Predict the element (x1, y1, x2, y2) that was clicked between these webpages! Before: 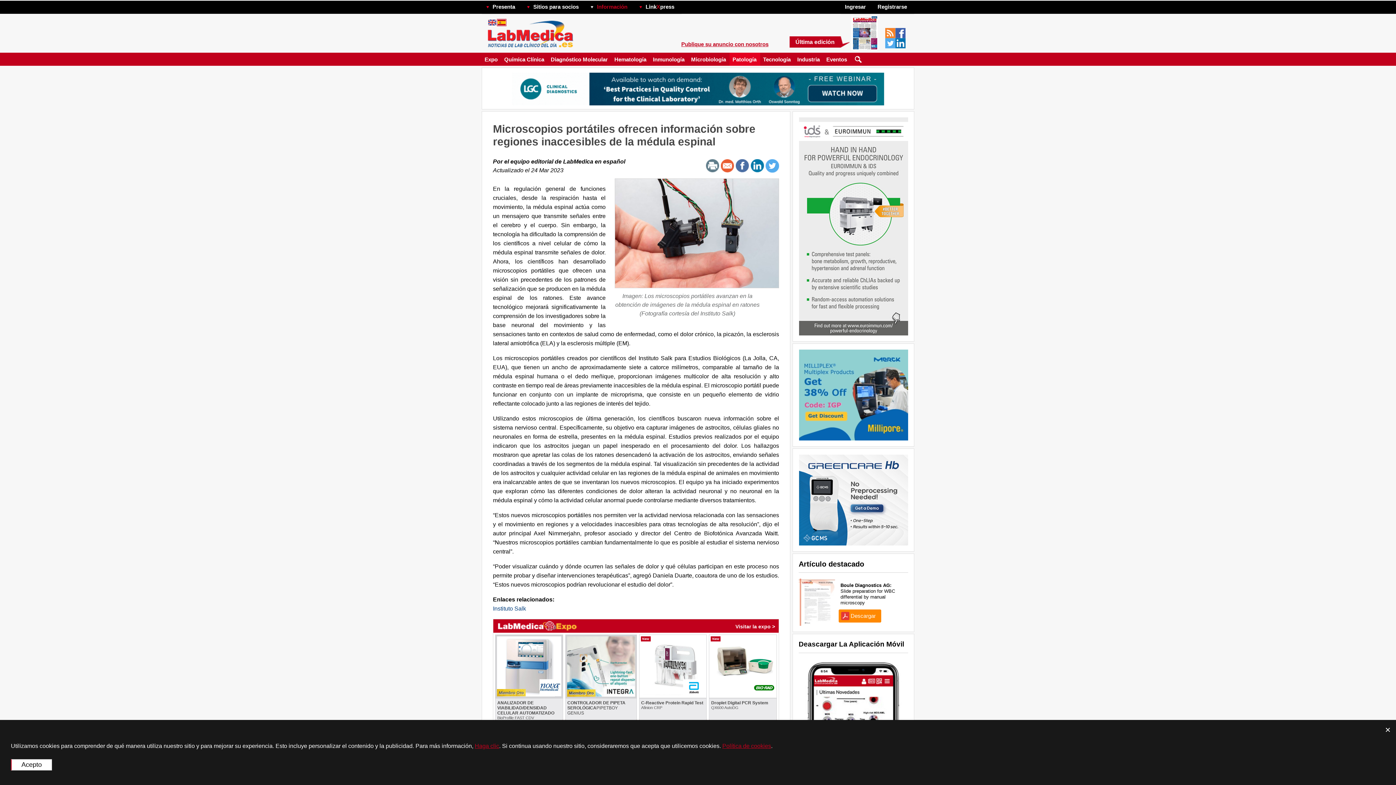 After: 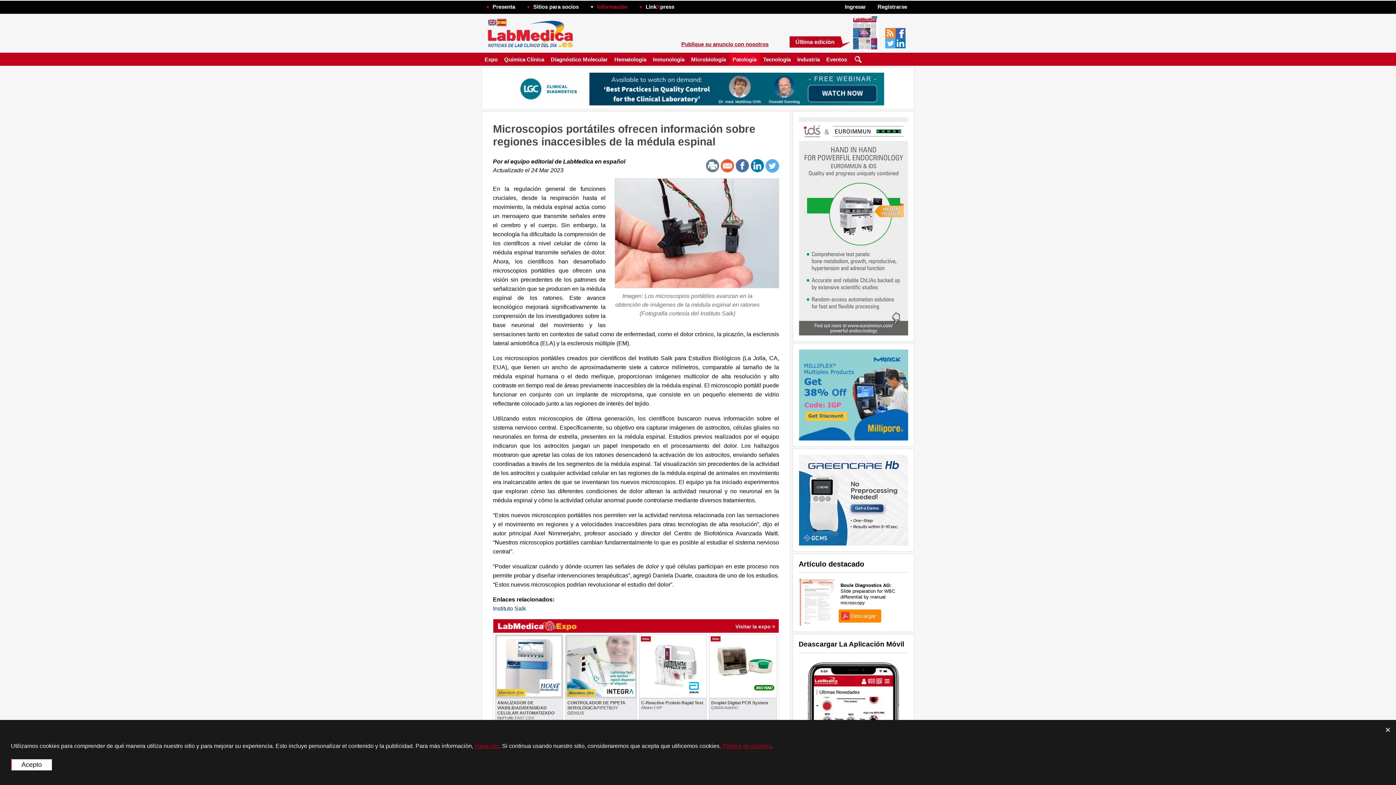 Action: bbox: (885, 38, 895, 48)